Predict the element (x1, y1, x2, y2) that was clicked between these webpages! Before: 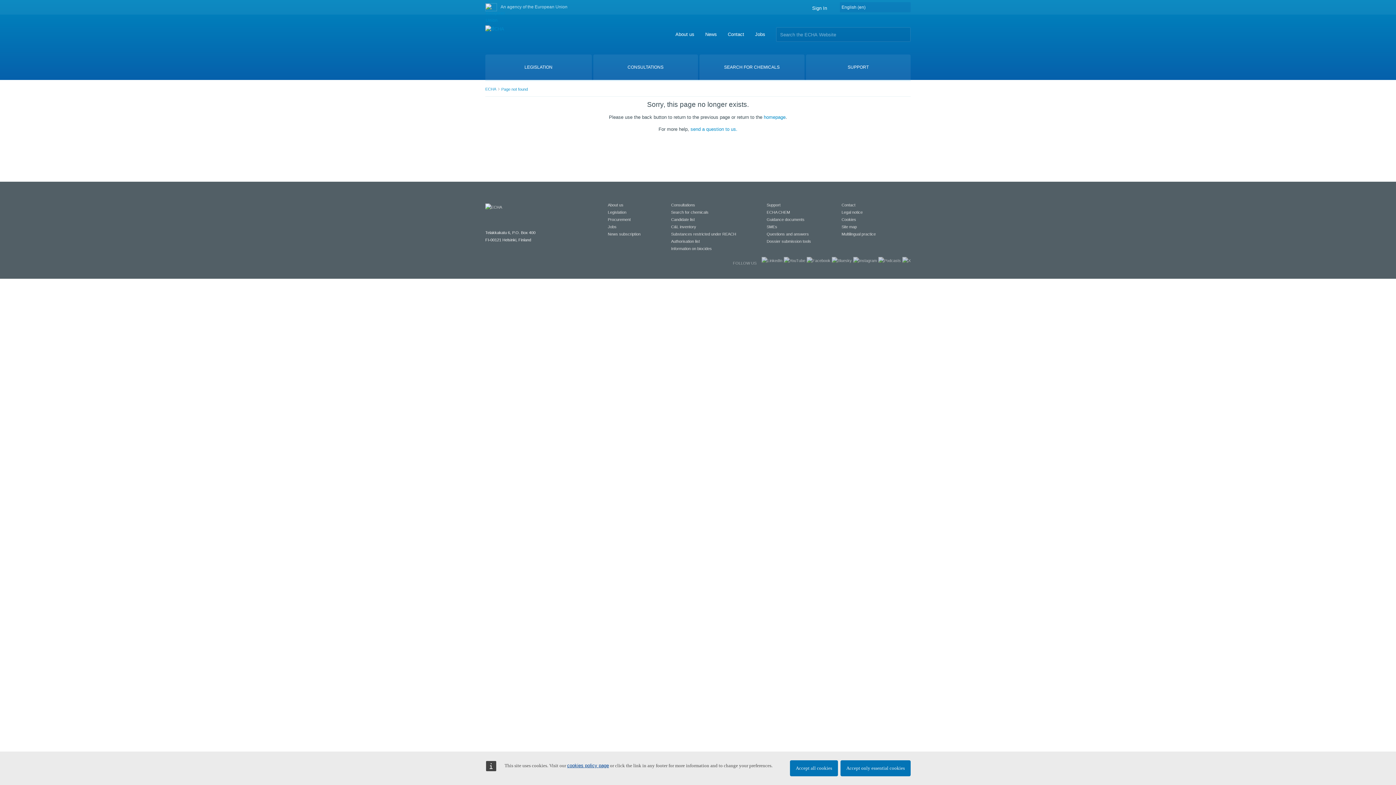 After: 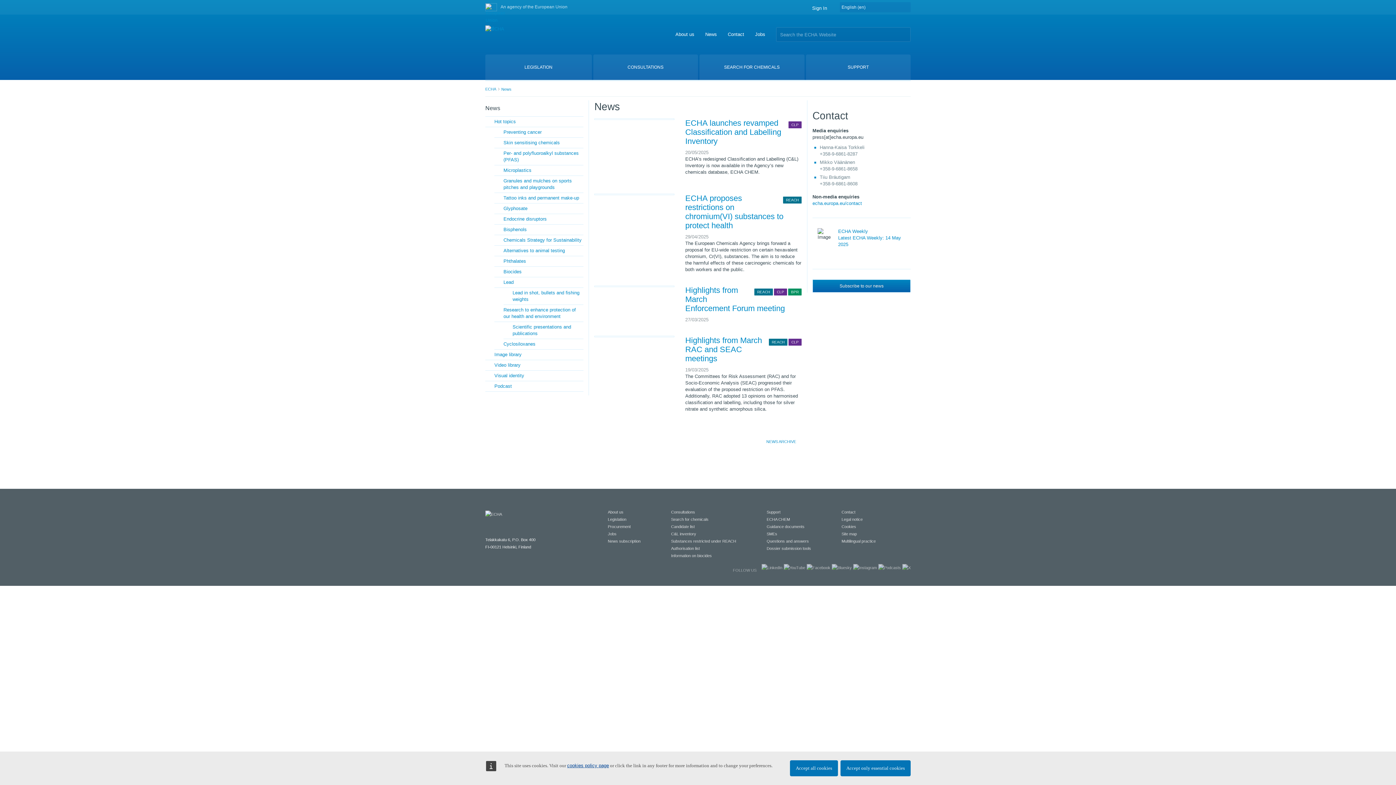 Action: label: News bbox: (705, 31, 717, 37)